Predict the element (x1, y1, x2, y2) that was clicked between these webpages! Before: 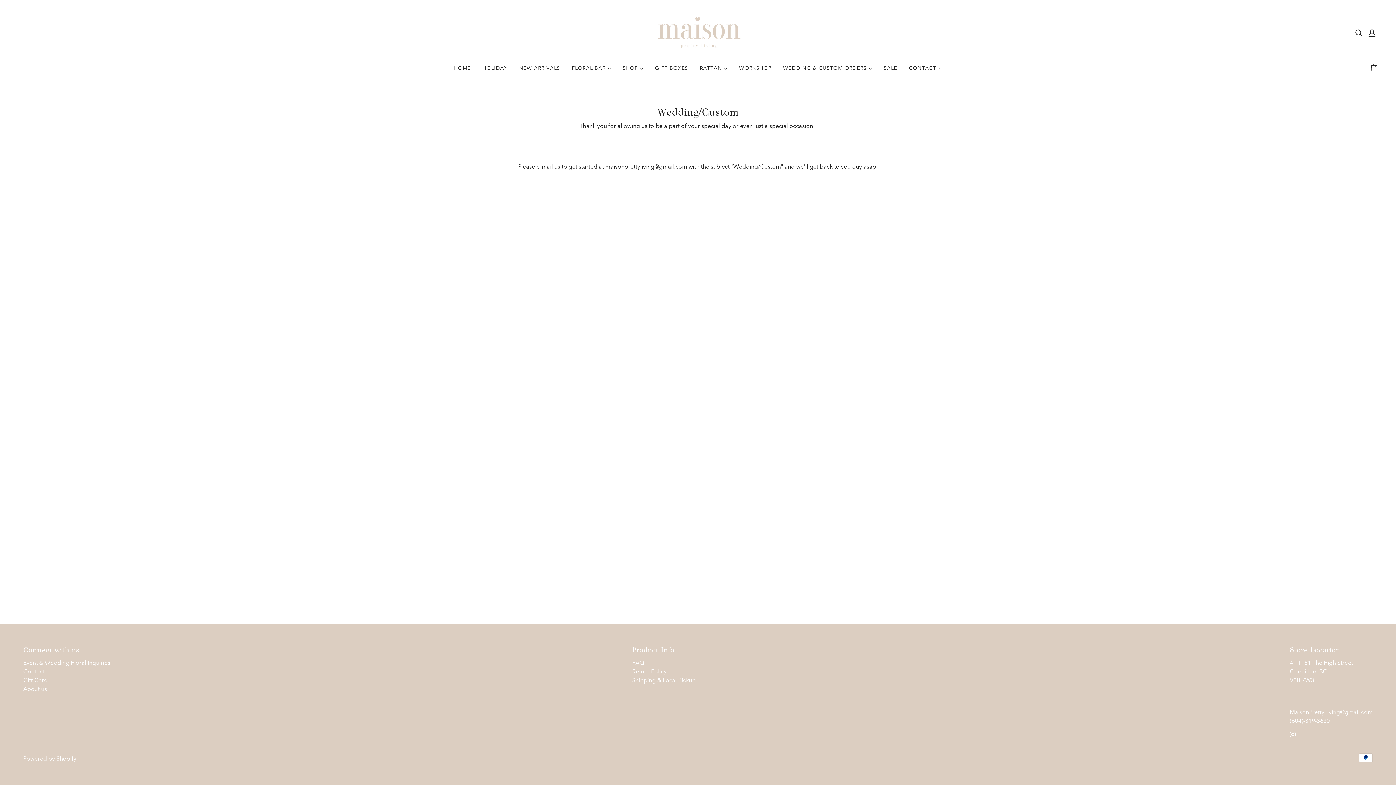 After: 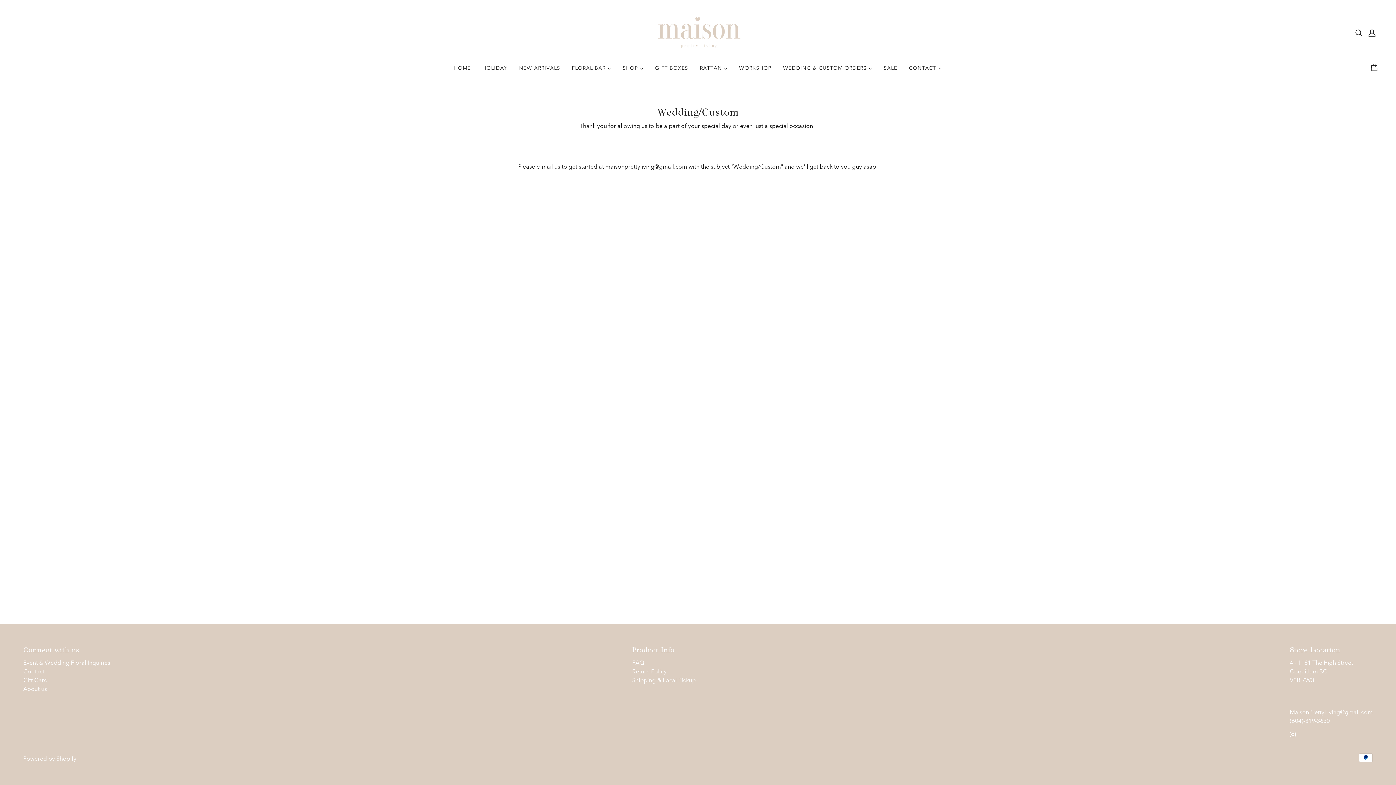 Action: bbox: (1287, 727, 1298, 741) label: instagram